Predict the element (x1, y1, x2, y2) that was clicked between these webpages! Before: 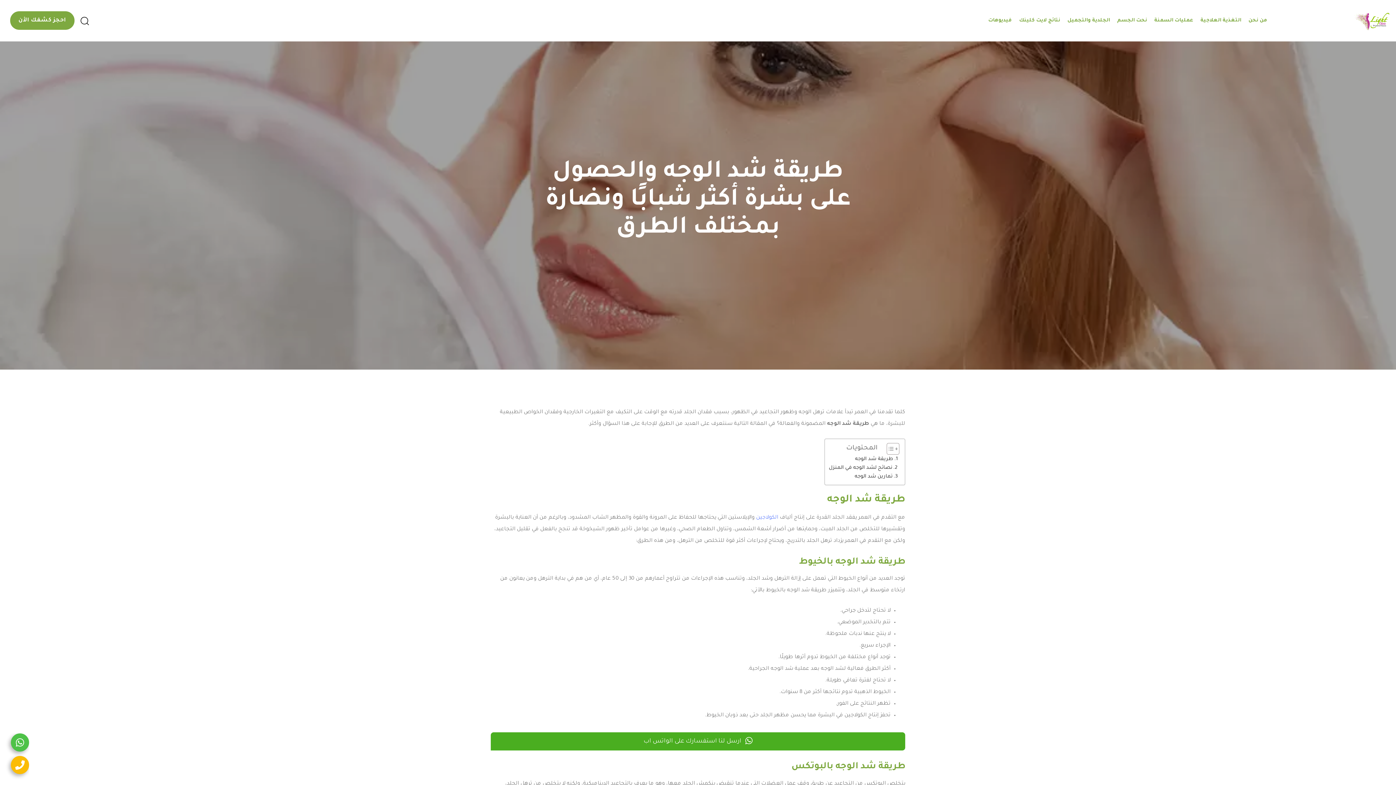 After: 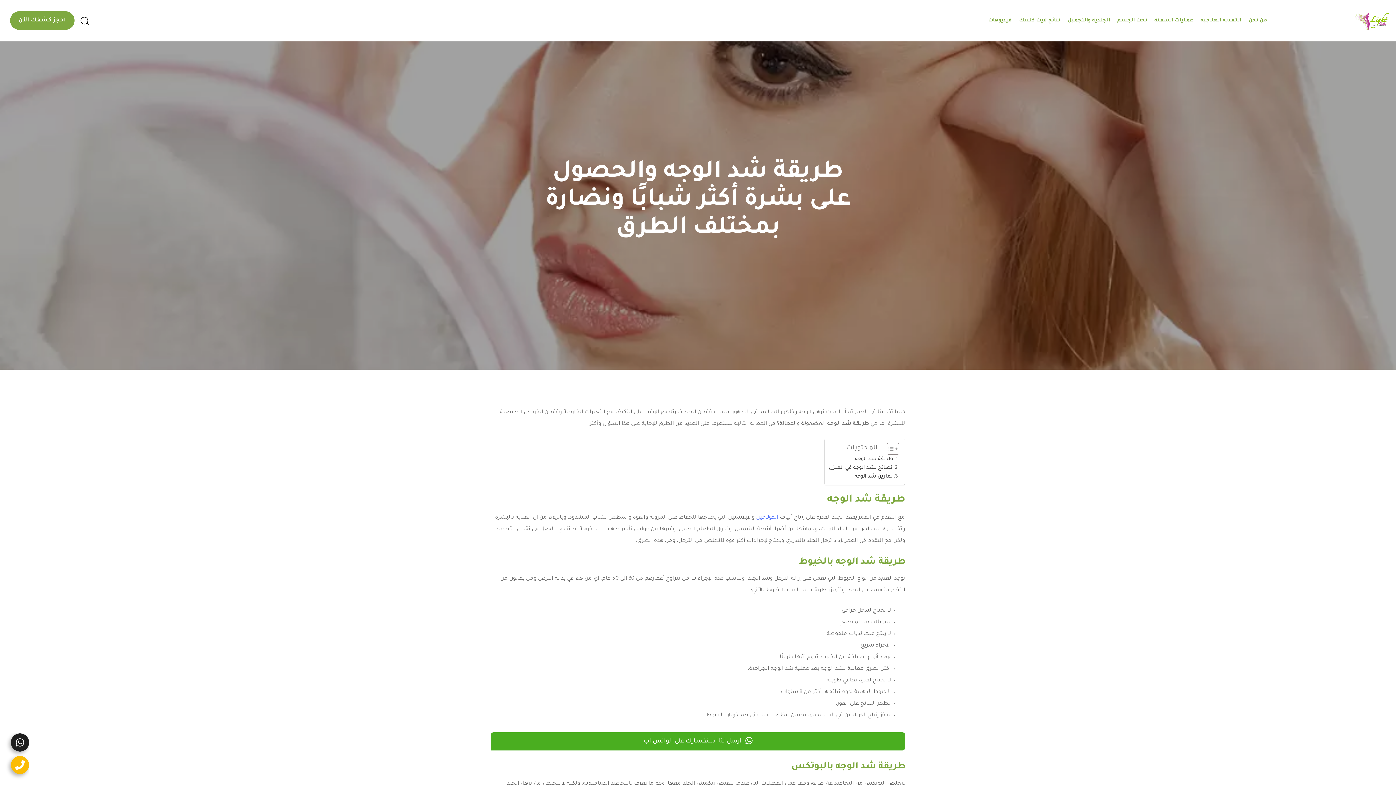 Action: bbox: (10, 733, 29, 752)